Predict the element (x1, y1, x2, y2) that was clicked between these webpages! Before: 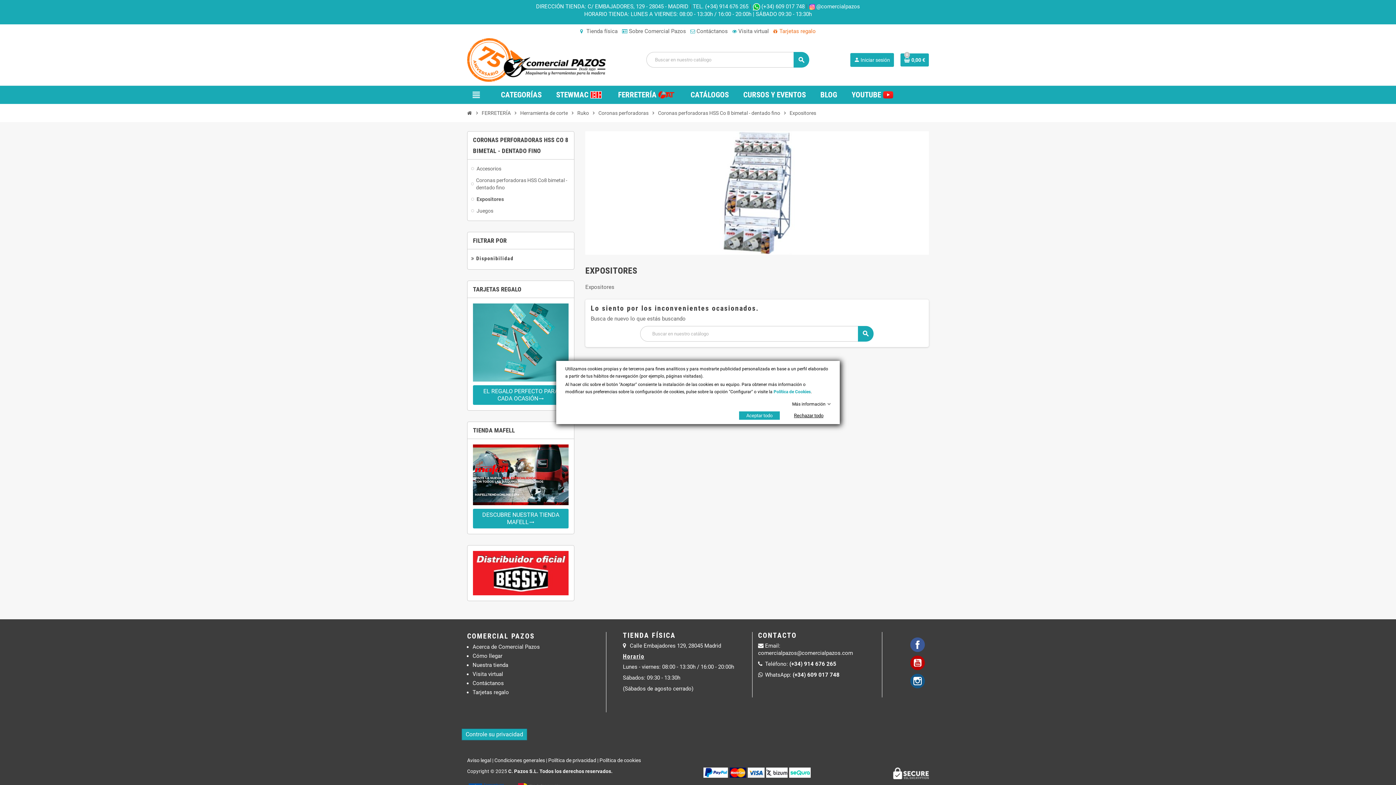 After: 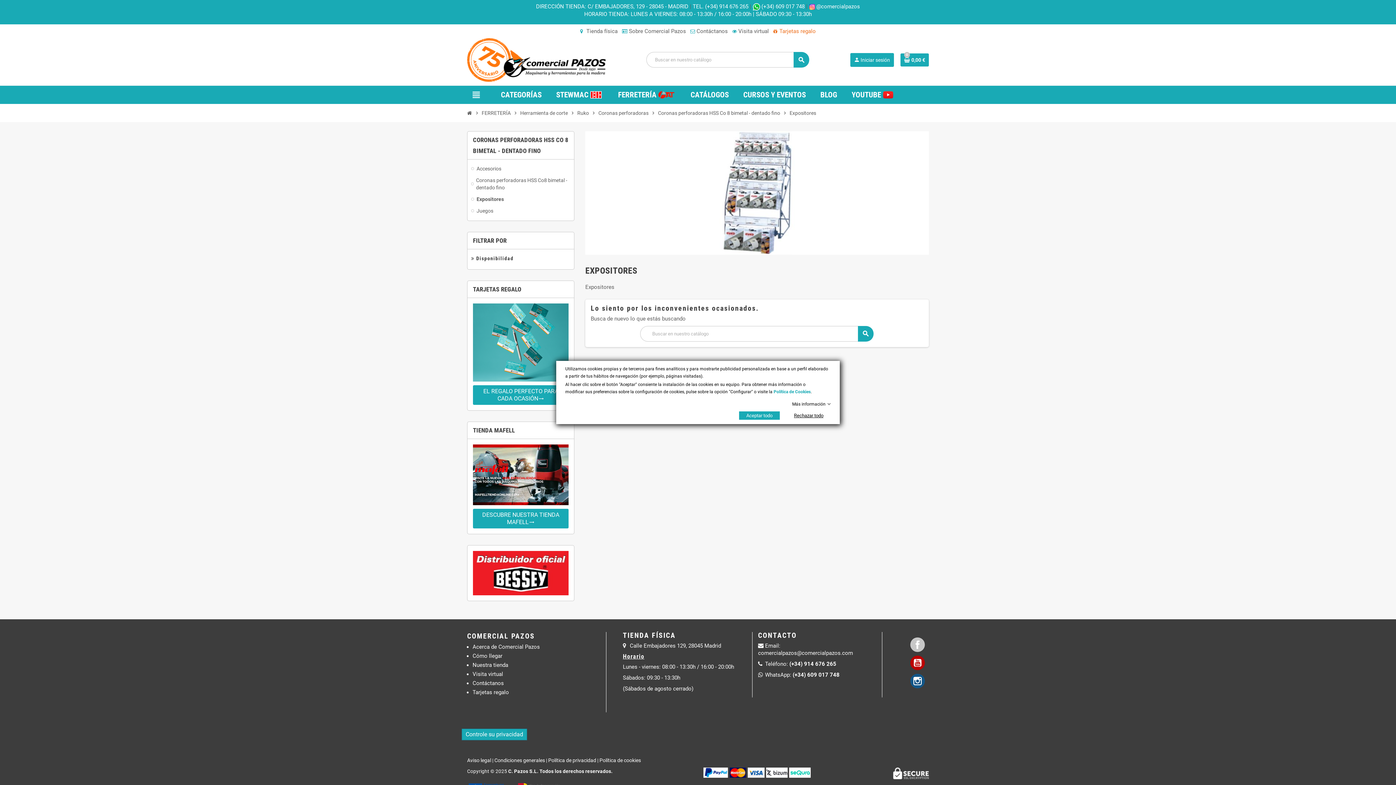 Action: label: Facebook bbox: (910, 639, 924, 650)